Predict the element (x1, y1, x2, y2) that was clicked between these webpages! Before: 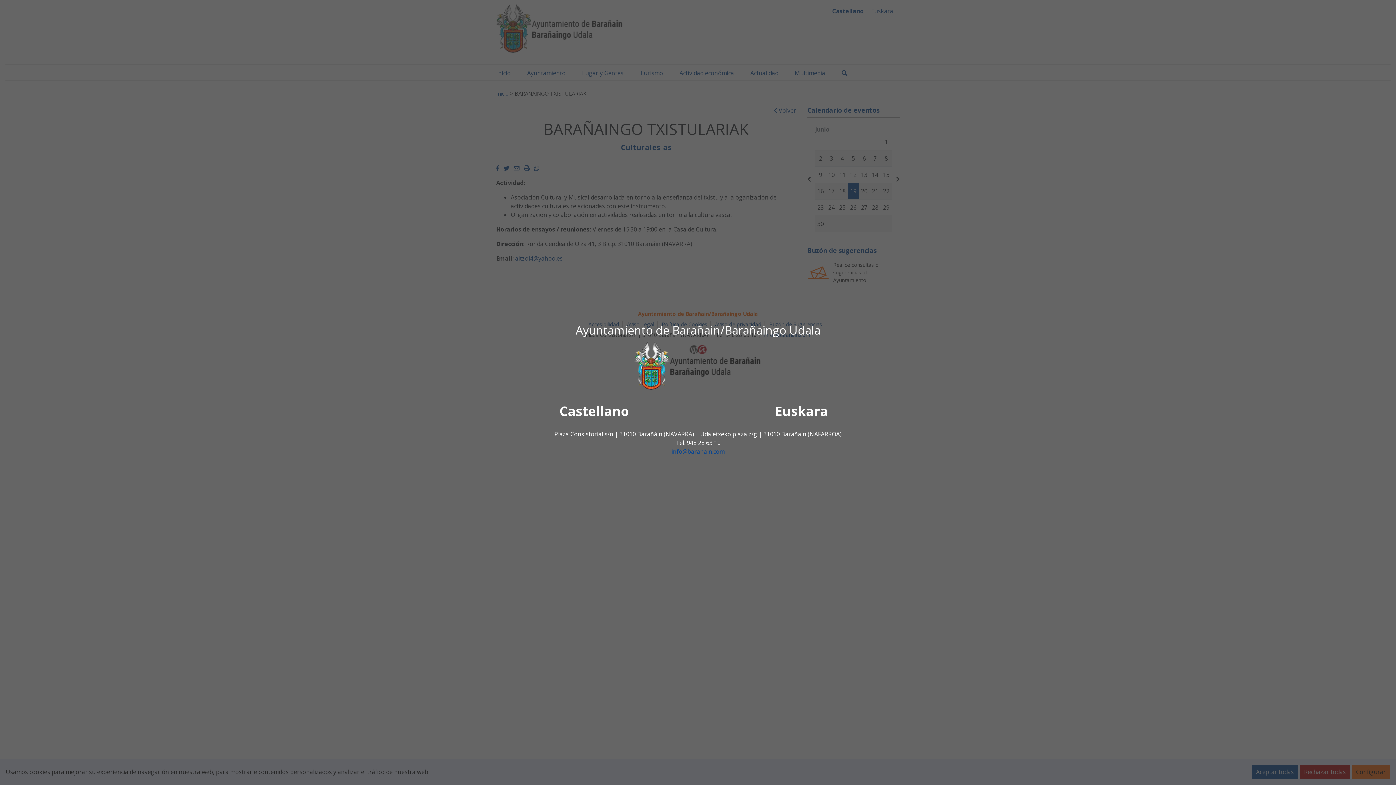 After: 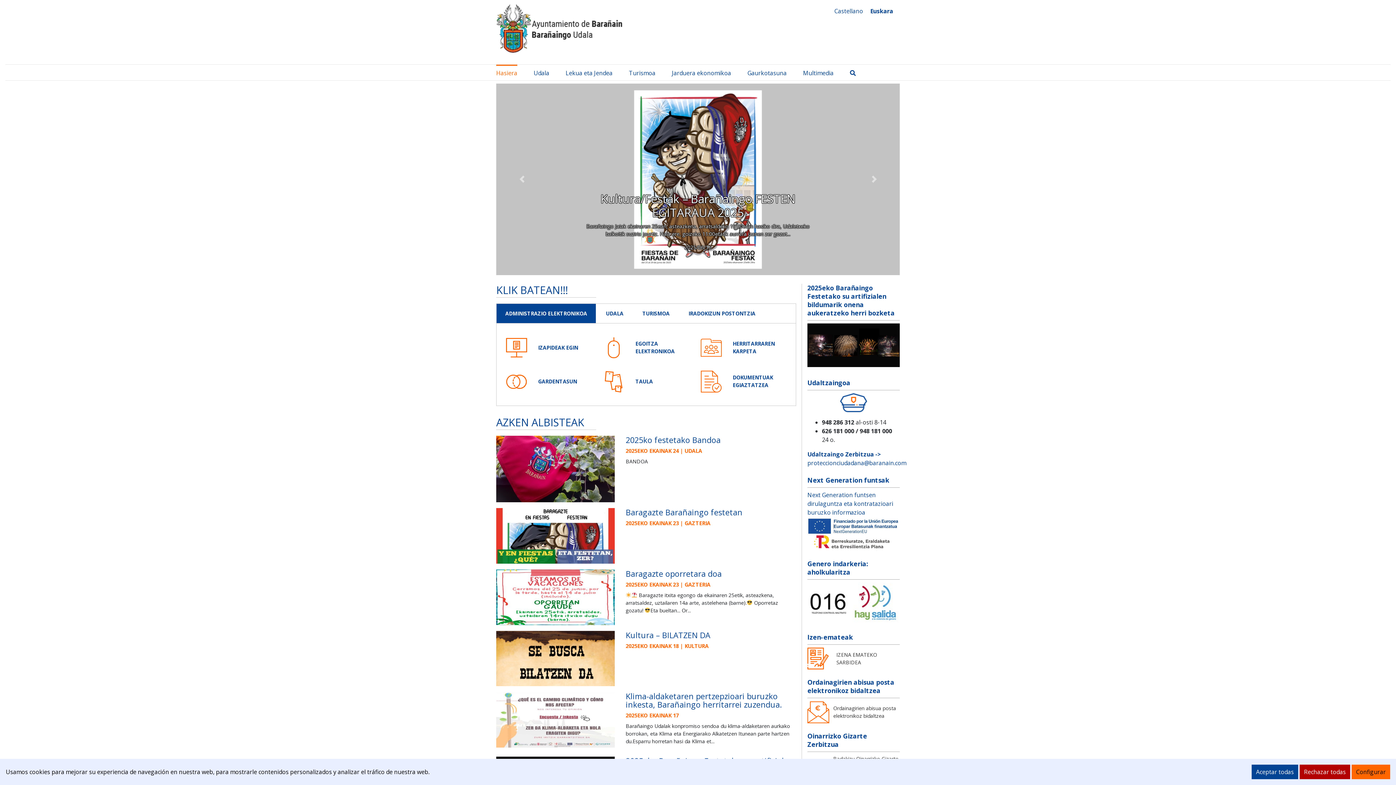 Action: bbox: (775, 402, 828, 420) label: Euskara